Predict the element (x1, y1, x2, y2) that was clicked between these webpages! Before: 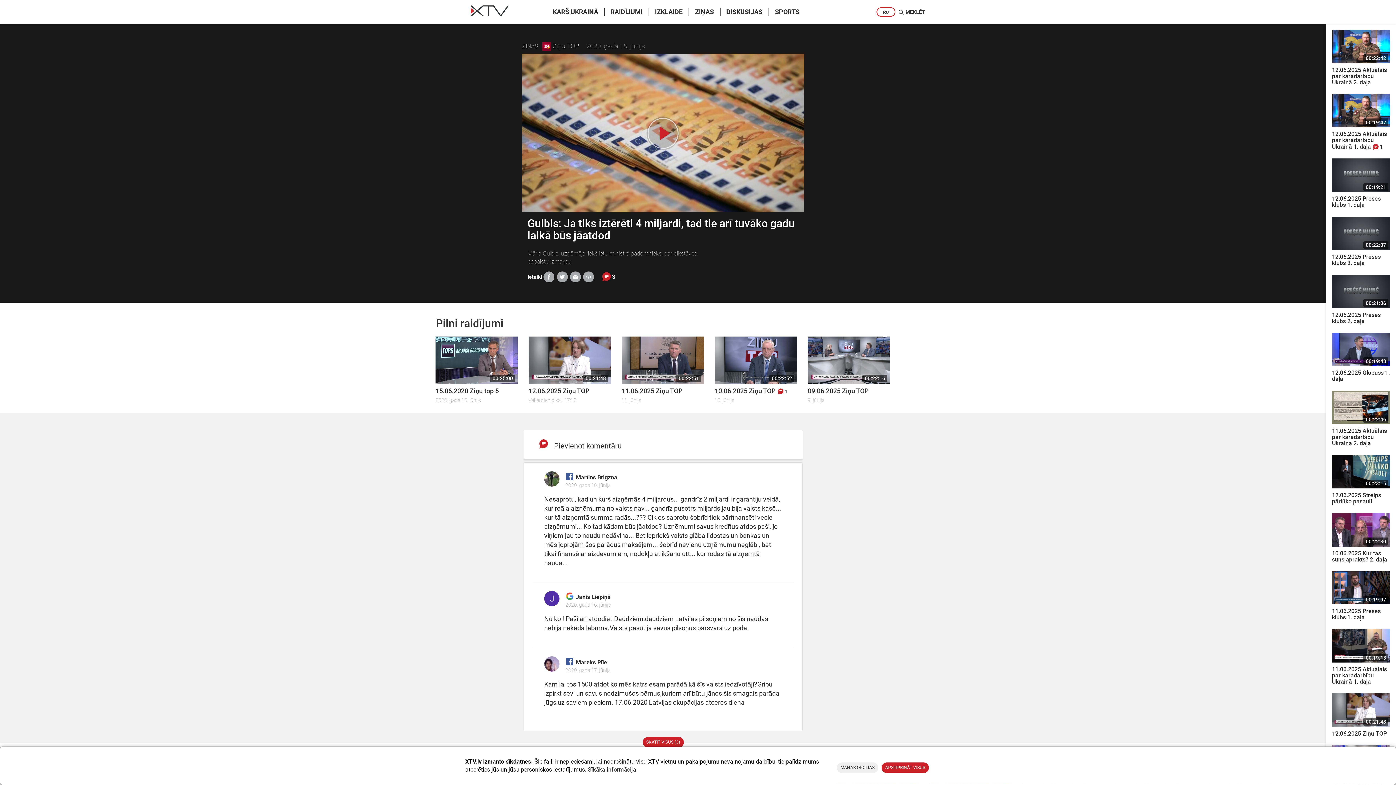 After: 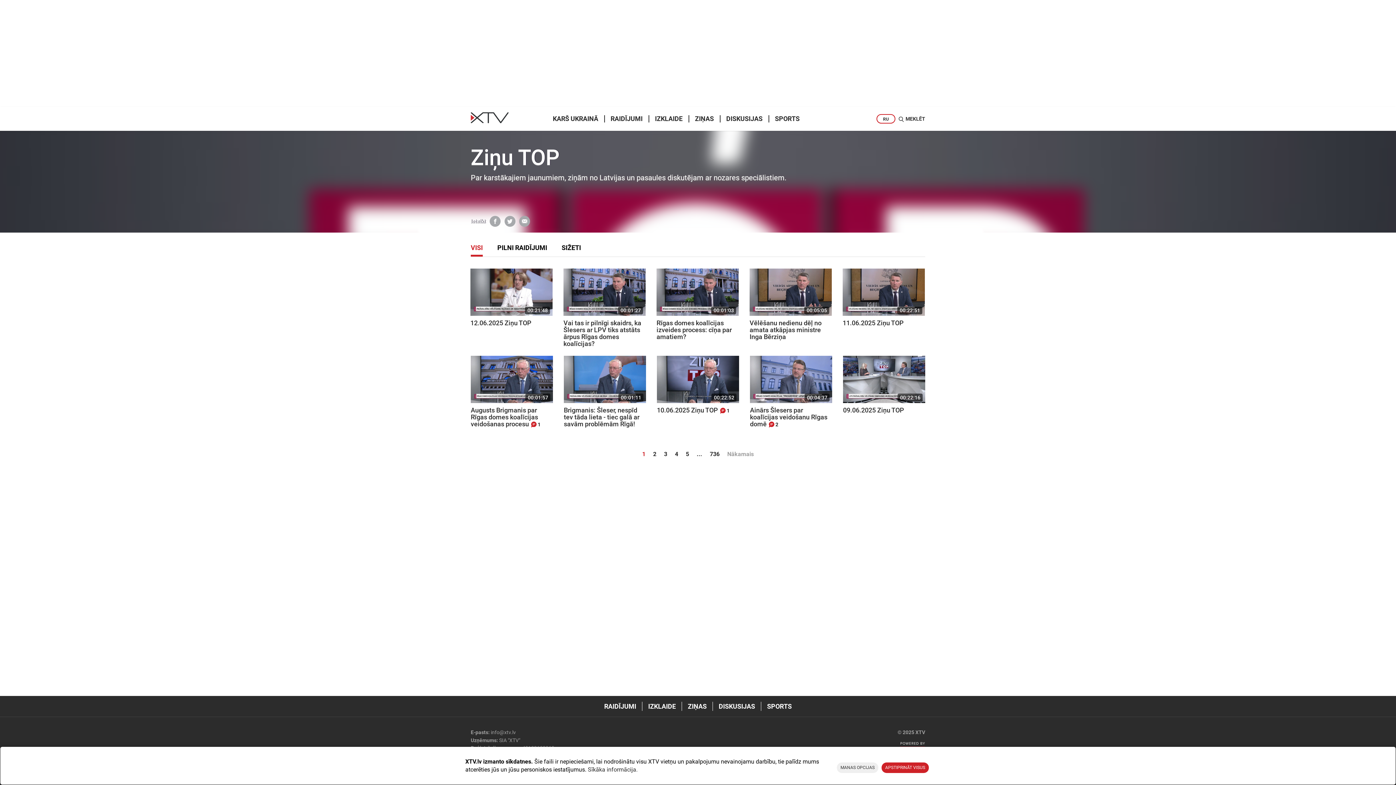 Action: label: Ziņu TOP bbox: (552, 42, 579, 49)